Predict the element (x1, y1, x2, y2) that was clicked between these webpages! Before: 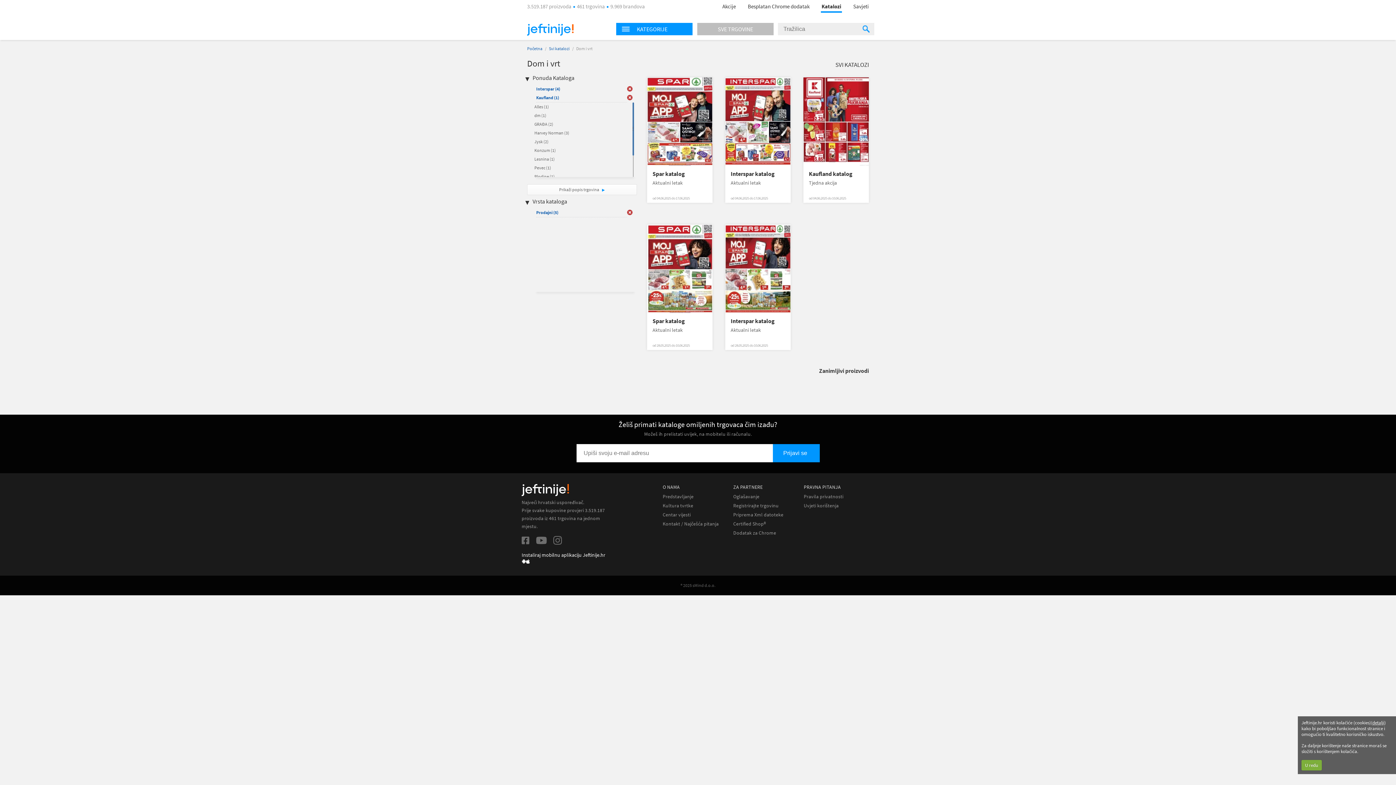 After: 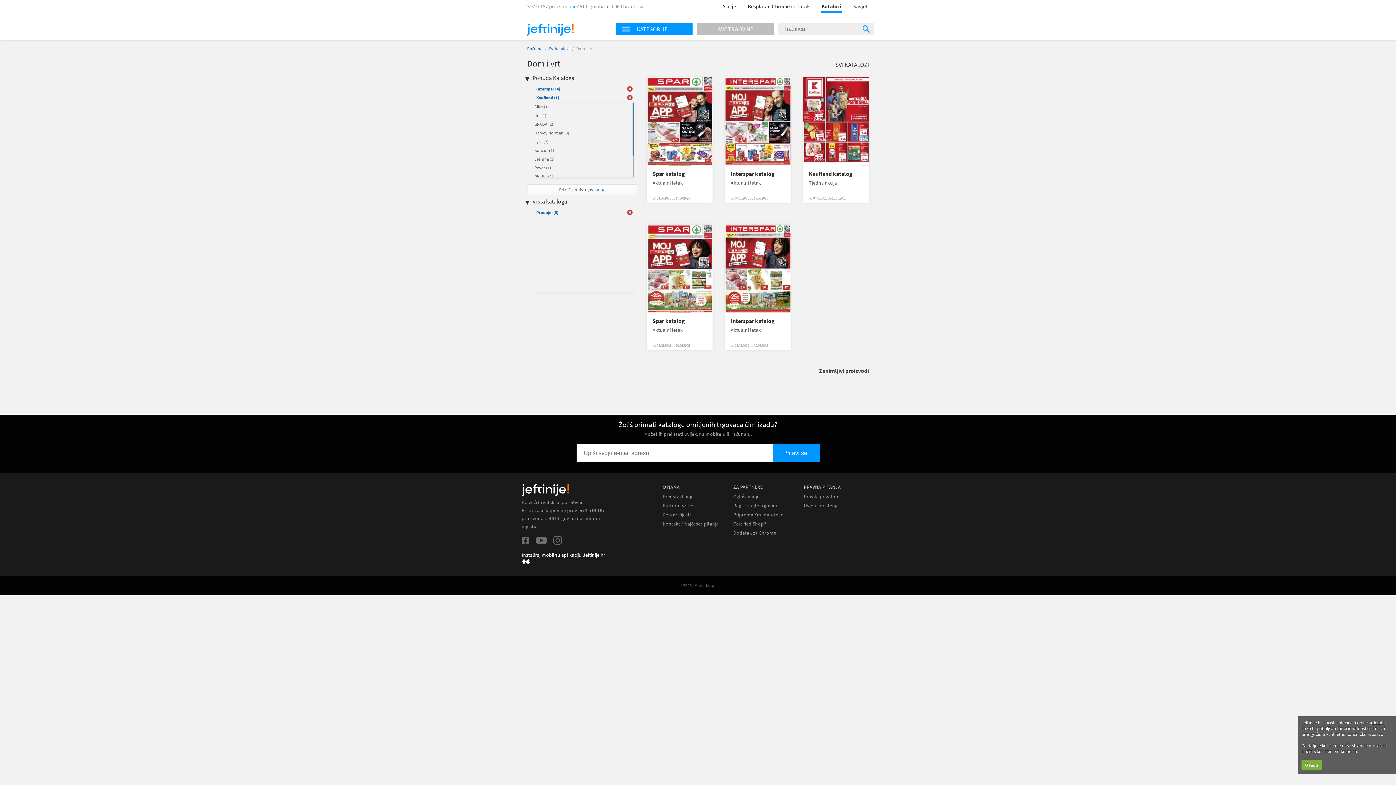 Action: label: Besplatan Chrome dodatak bbox: (742, 0, 815, 12)